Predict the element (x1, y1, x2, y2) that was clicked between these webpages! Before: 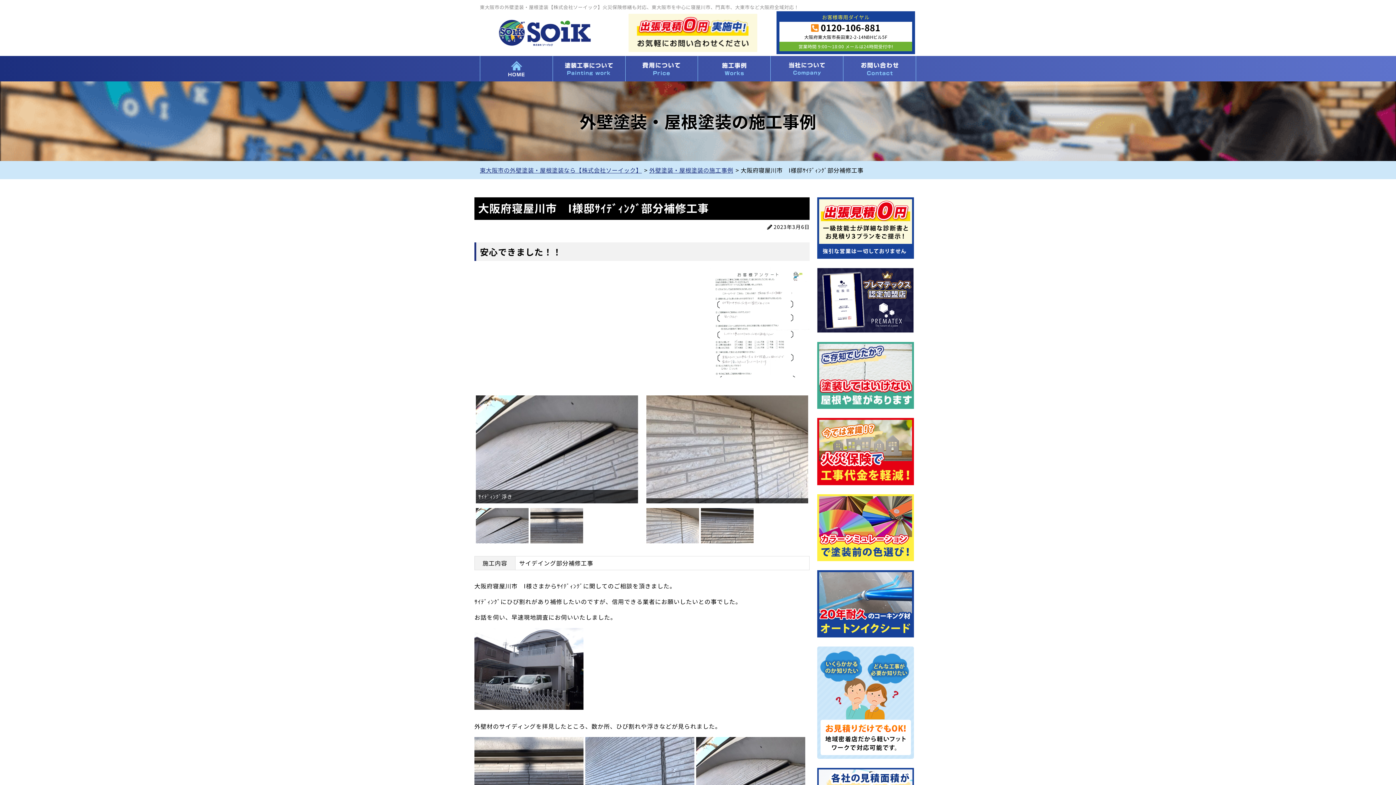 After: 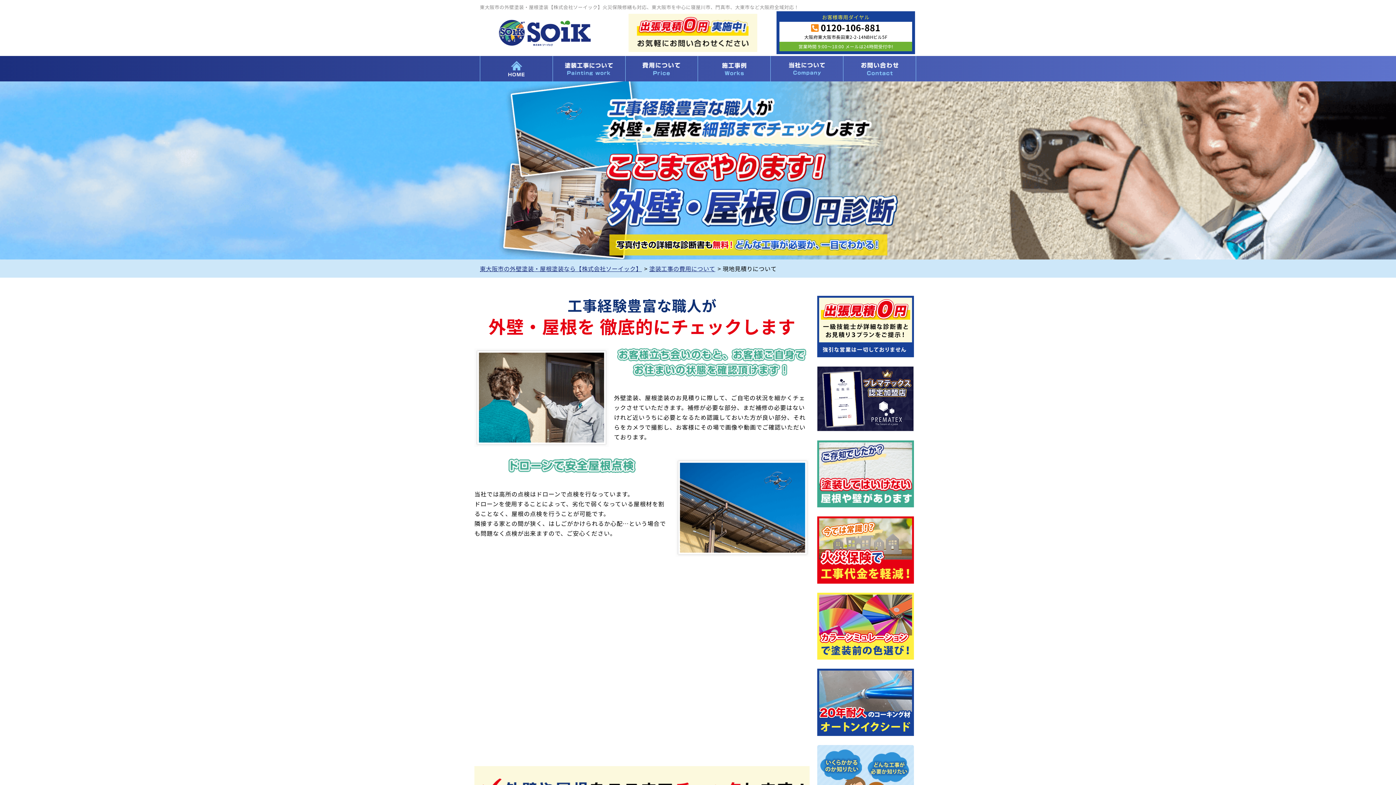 Action: bbox: (628, 44, 757, 53)